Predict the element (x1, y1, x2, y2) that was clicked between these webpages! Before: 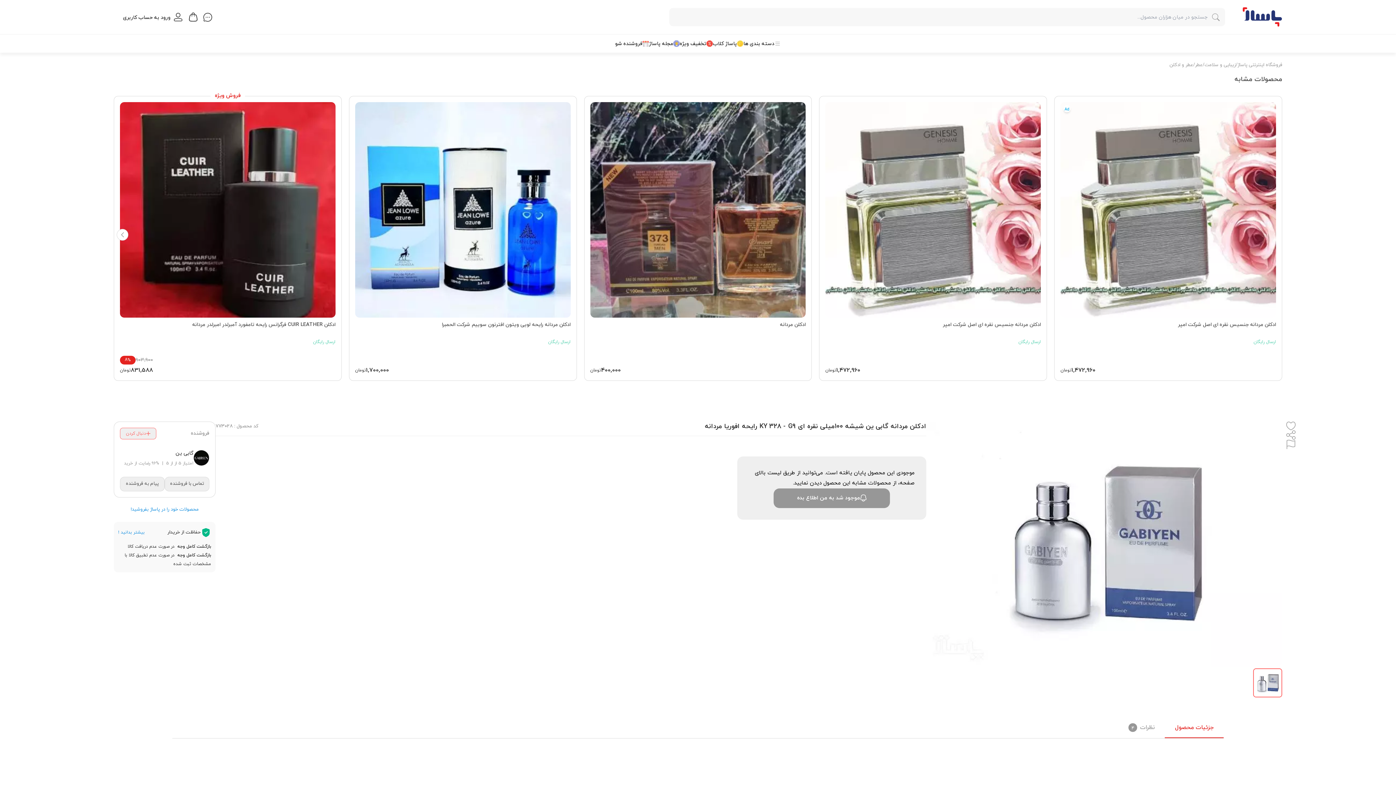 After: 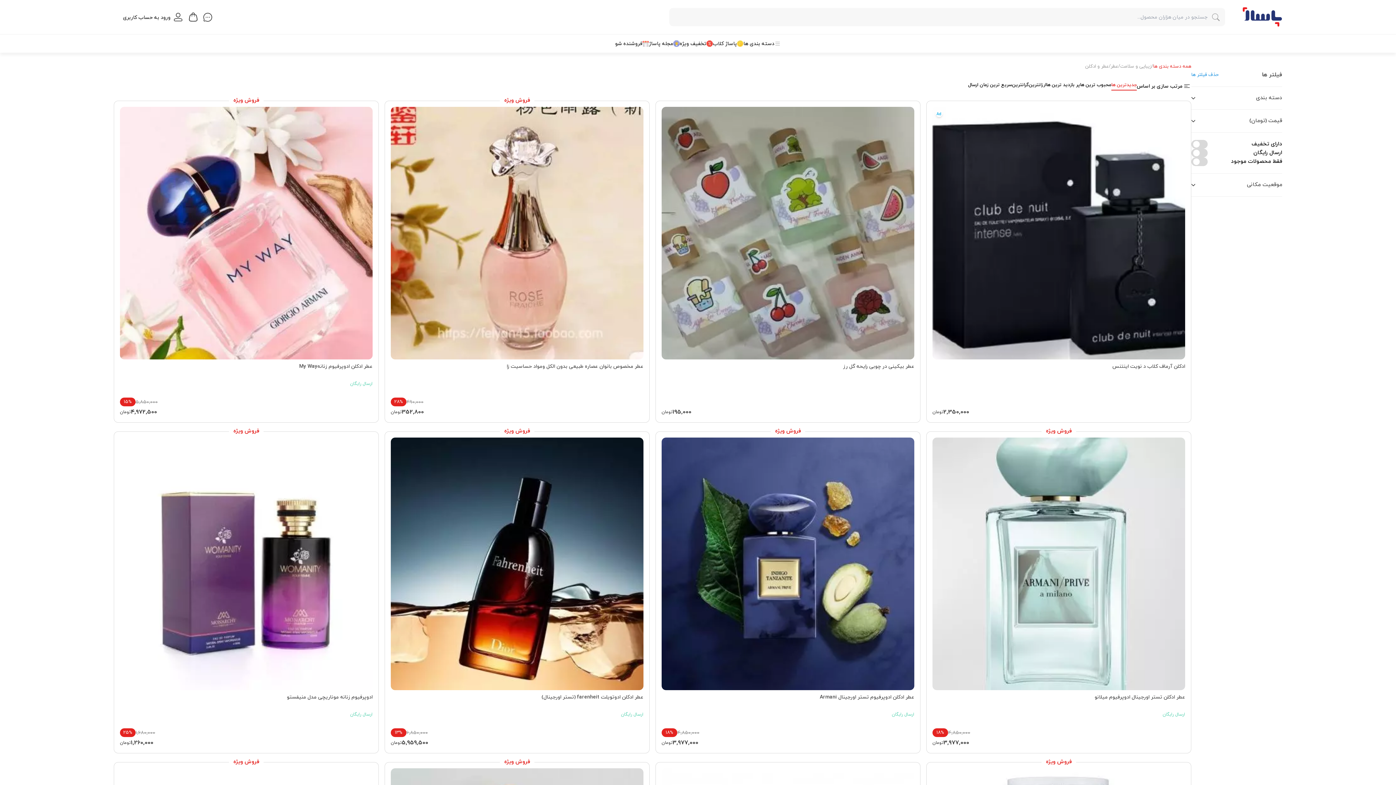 Action: label: عطر و ادکلن bbox: (1169, 61, 1193, 68)